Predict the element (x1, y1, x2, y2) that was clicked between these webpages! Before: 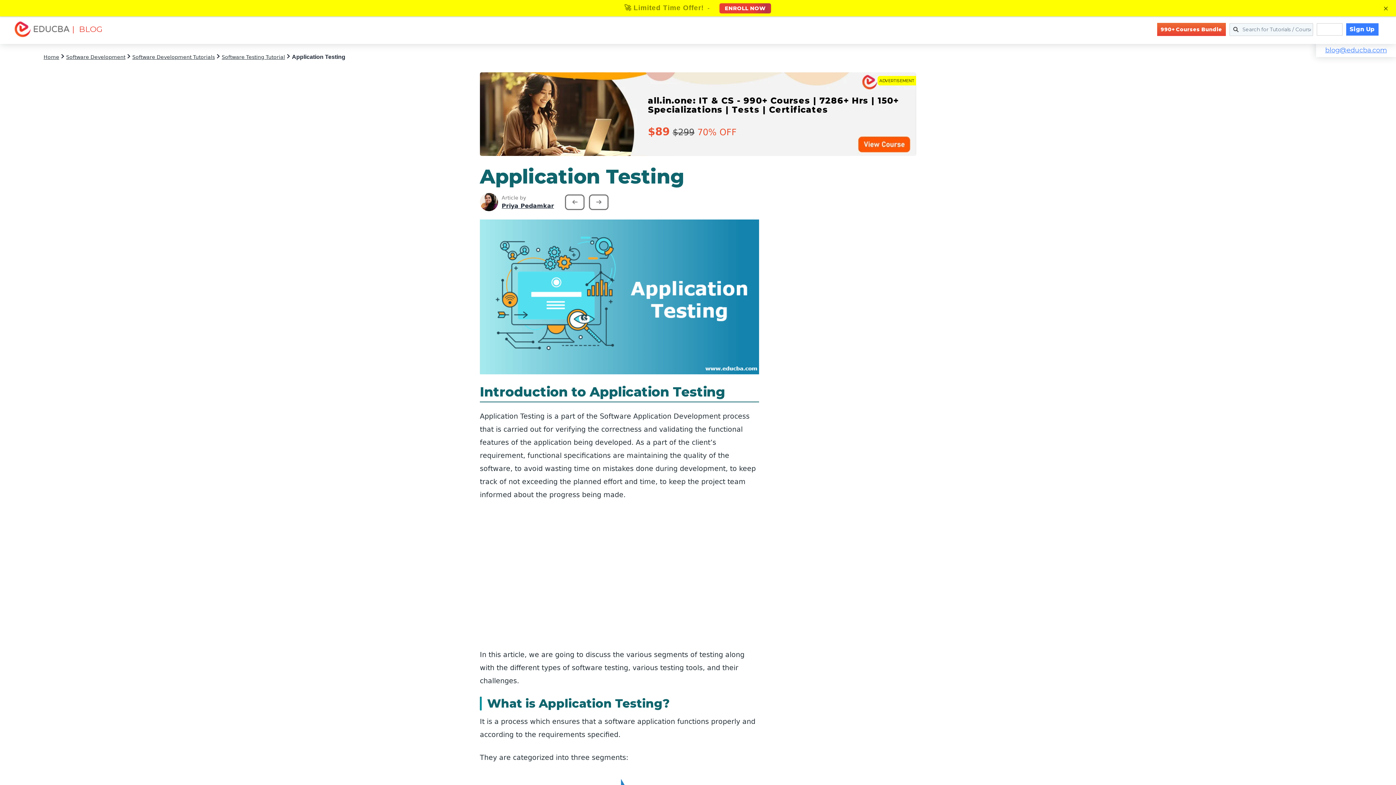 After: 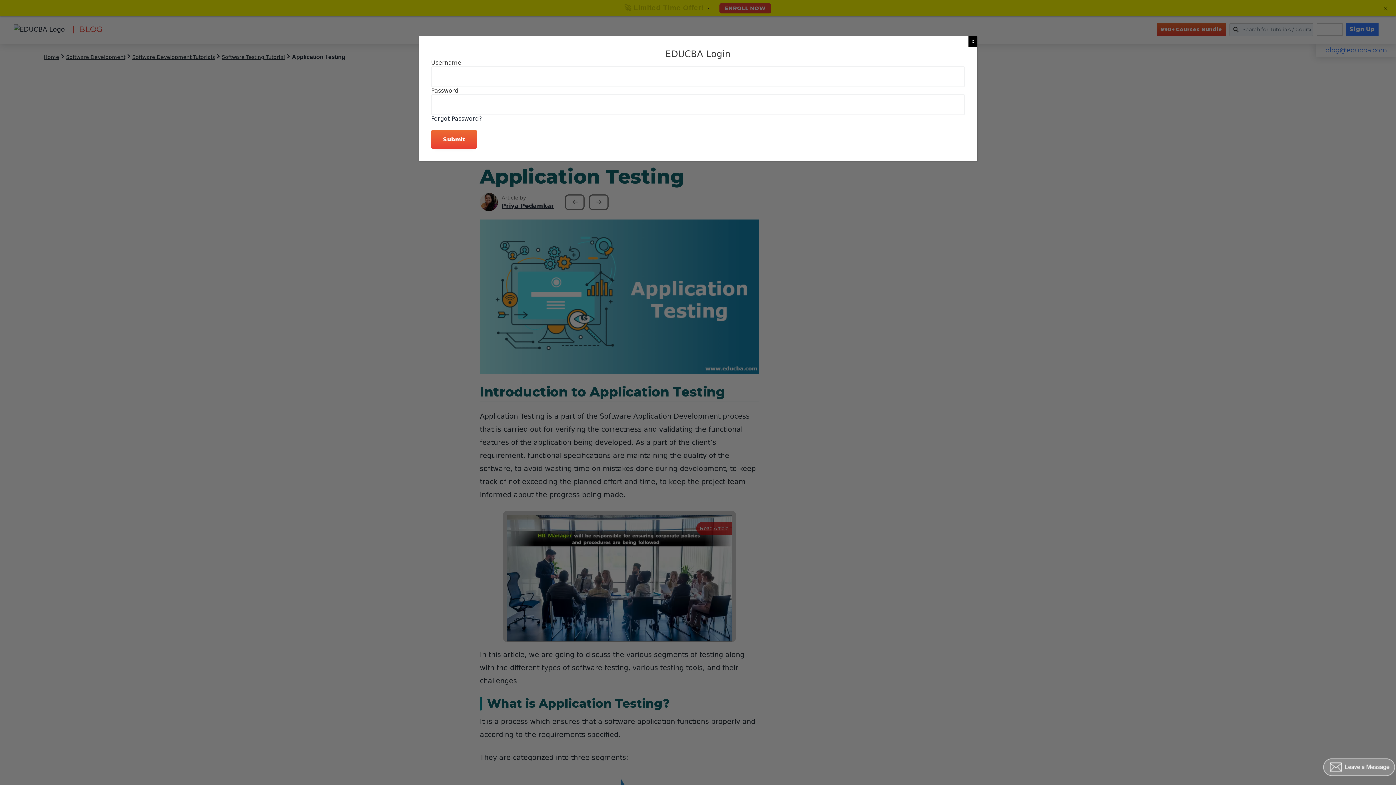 Action: label: Log in bbox: (1316, 23, 1342, 35)